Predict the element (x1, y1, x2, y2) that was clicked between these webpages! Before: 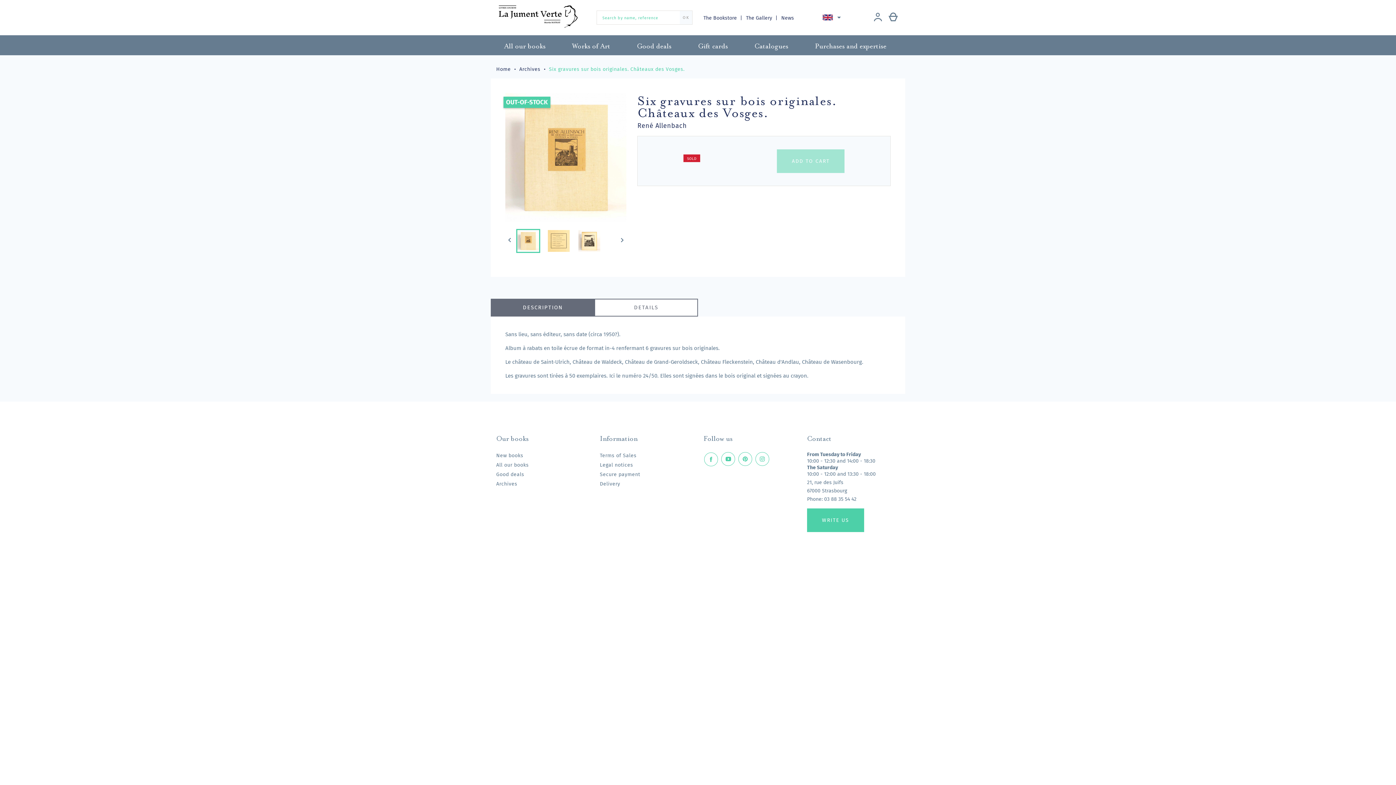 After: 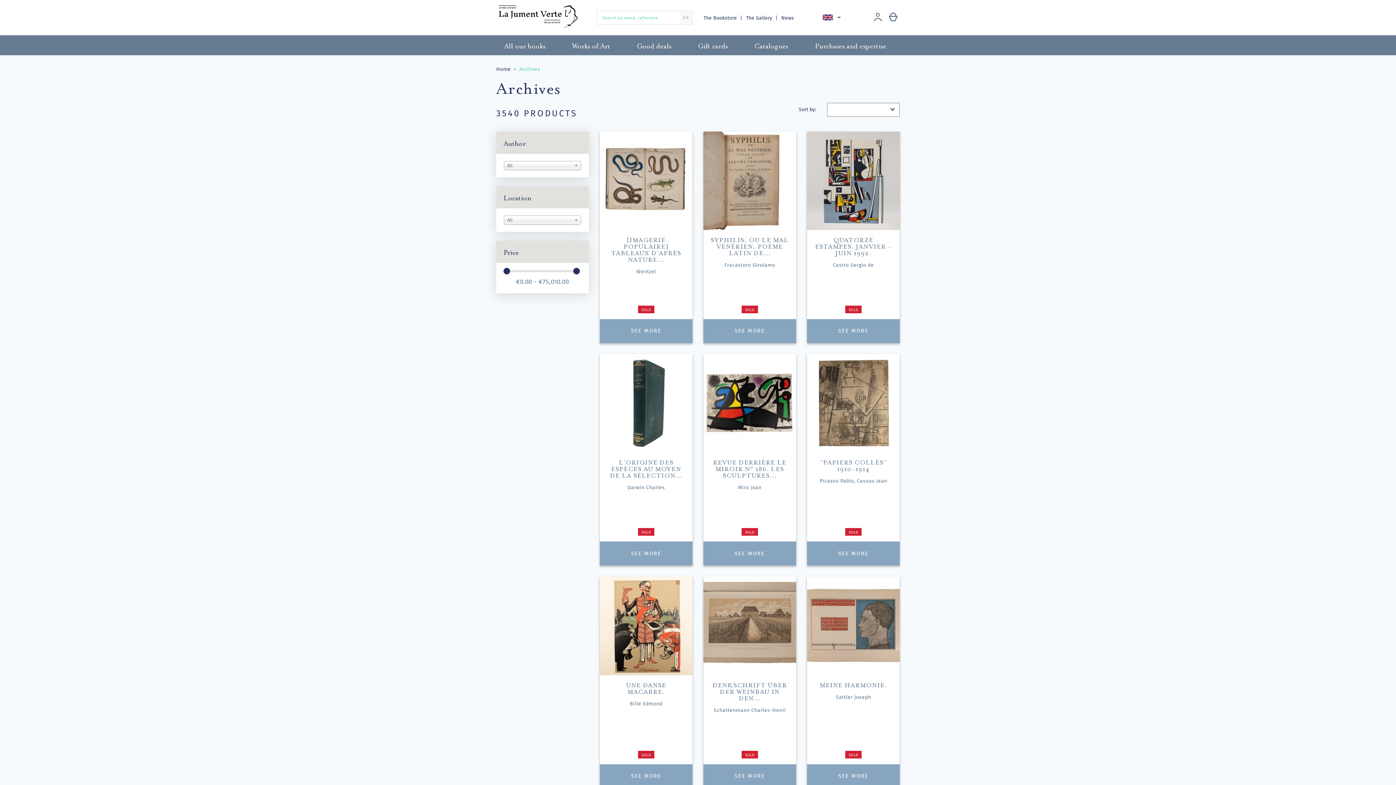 Action: label: Archives bbox: (496, 480, 517, 487)